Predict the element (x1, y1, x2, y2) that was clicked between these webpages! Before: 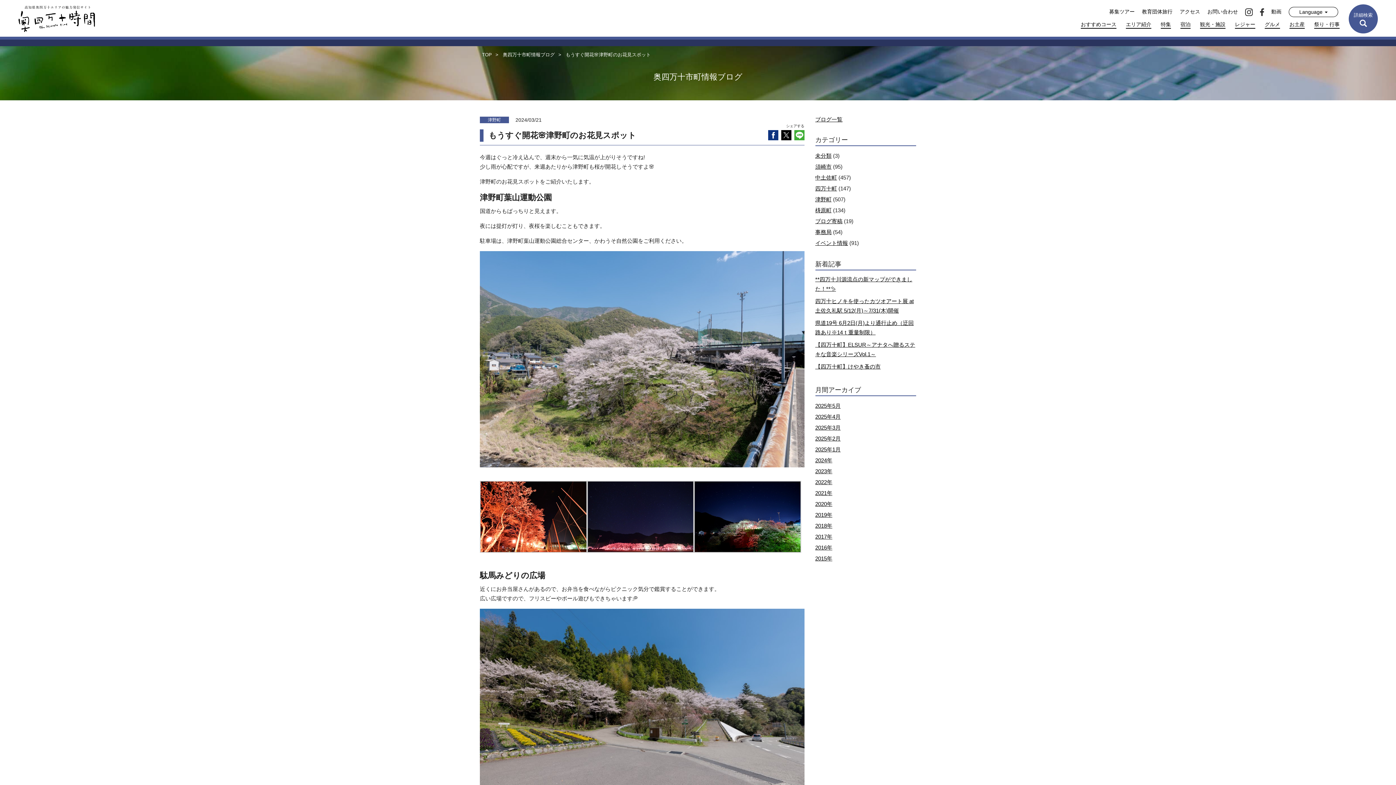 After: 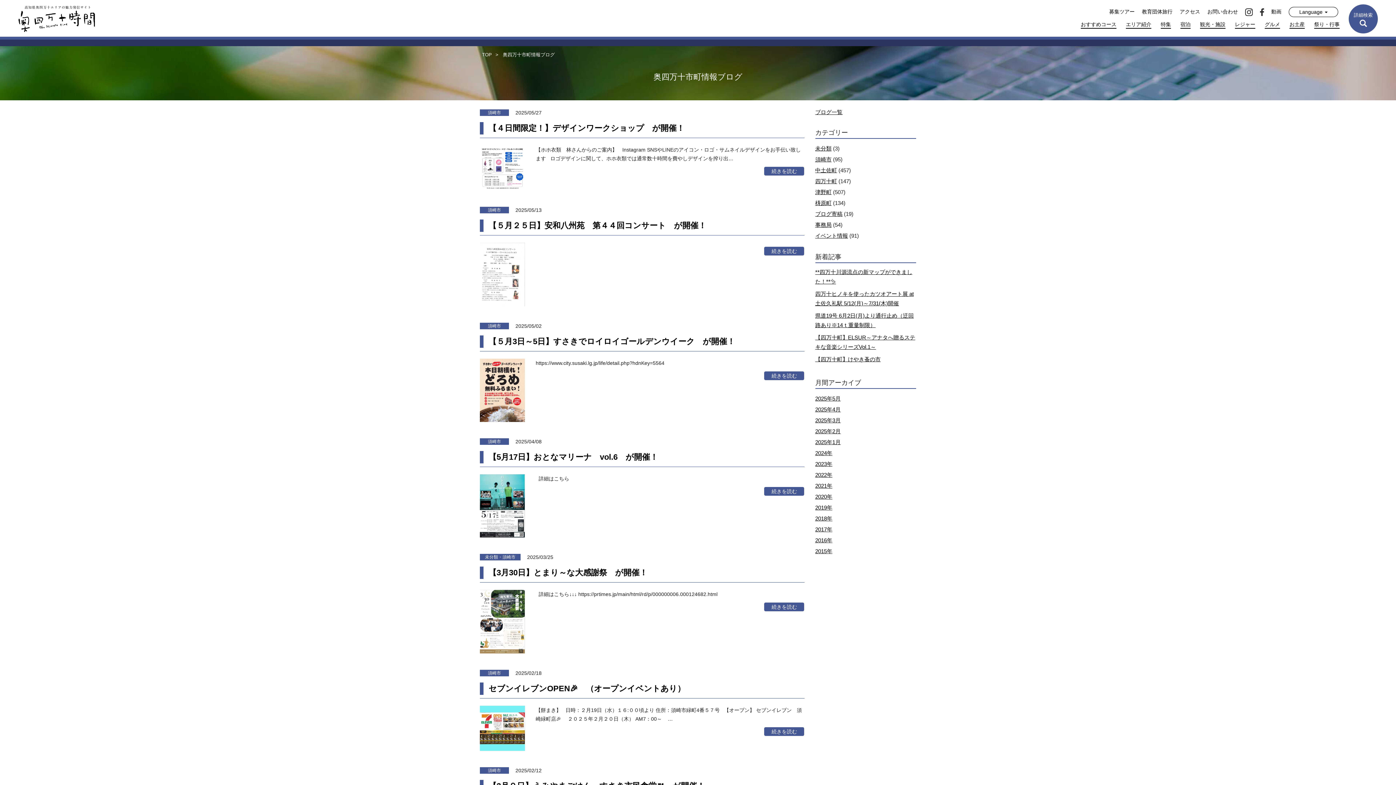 Action: bbox: (815, 163, 831, 169) label: 須崎市